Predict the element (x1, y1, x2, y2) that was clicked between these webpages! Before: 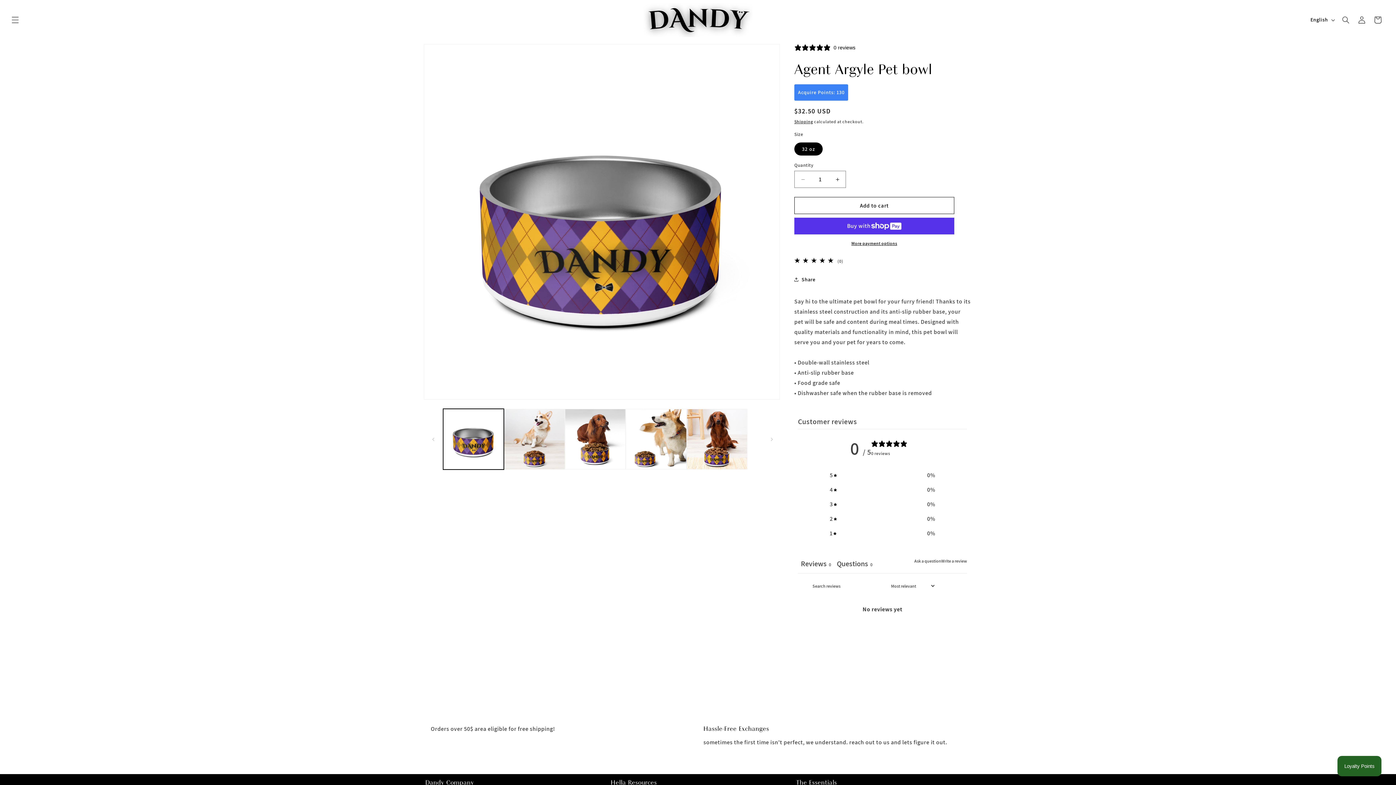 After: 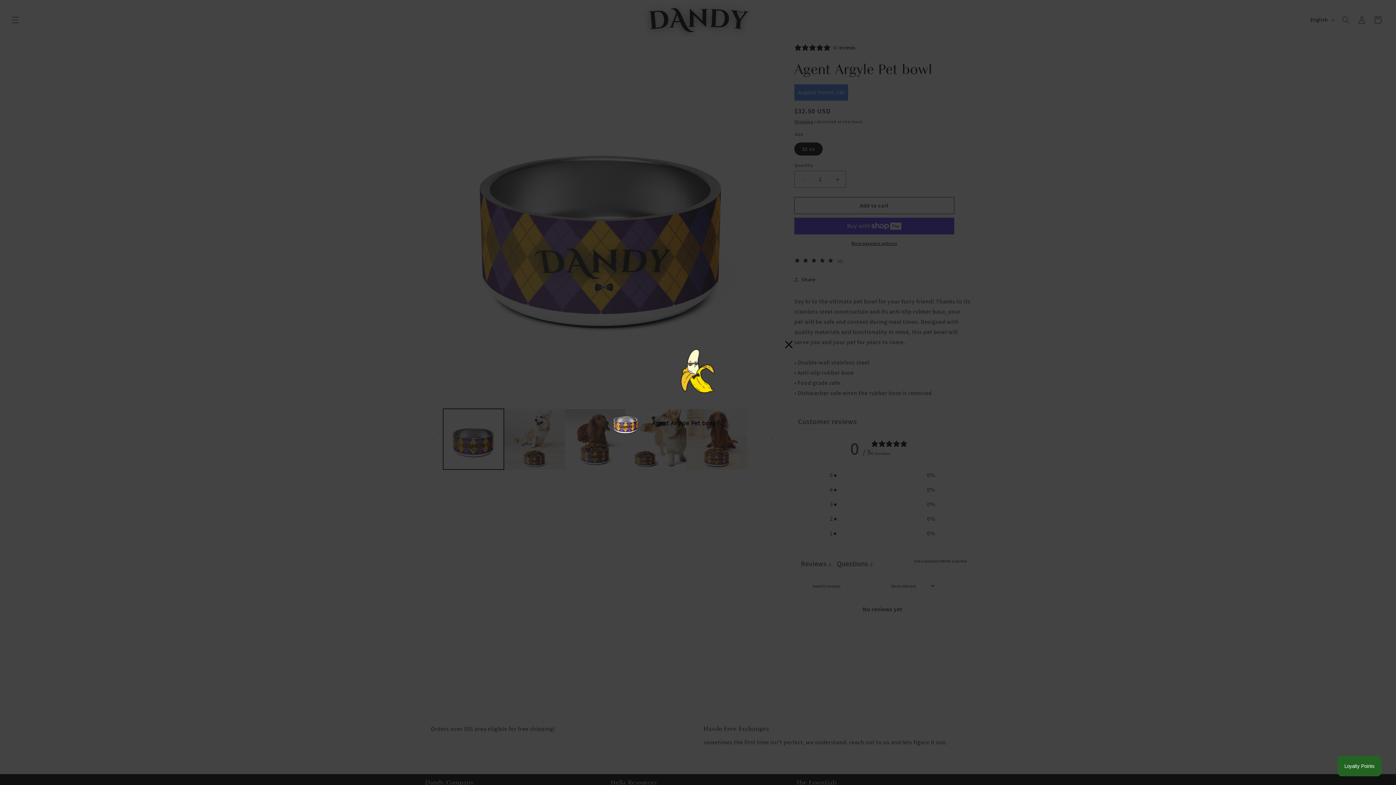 Action: label: Write a review, opens in a new tab bbox: (941, 556, 967, 566)